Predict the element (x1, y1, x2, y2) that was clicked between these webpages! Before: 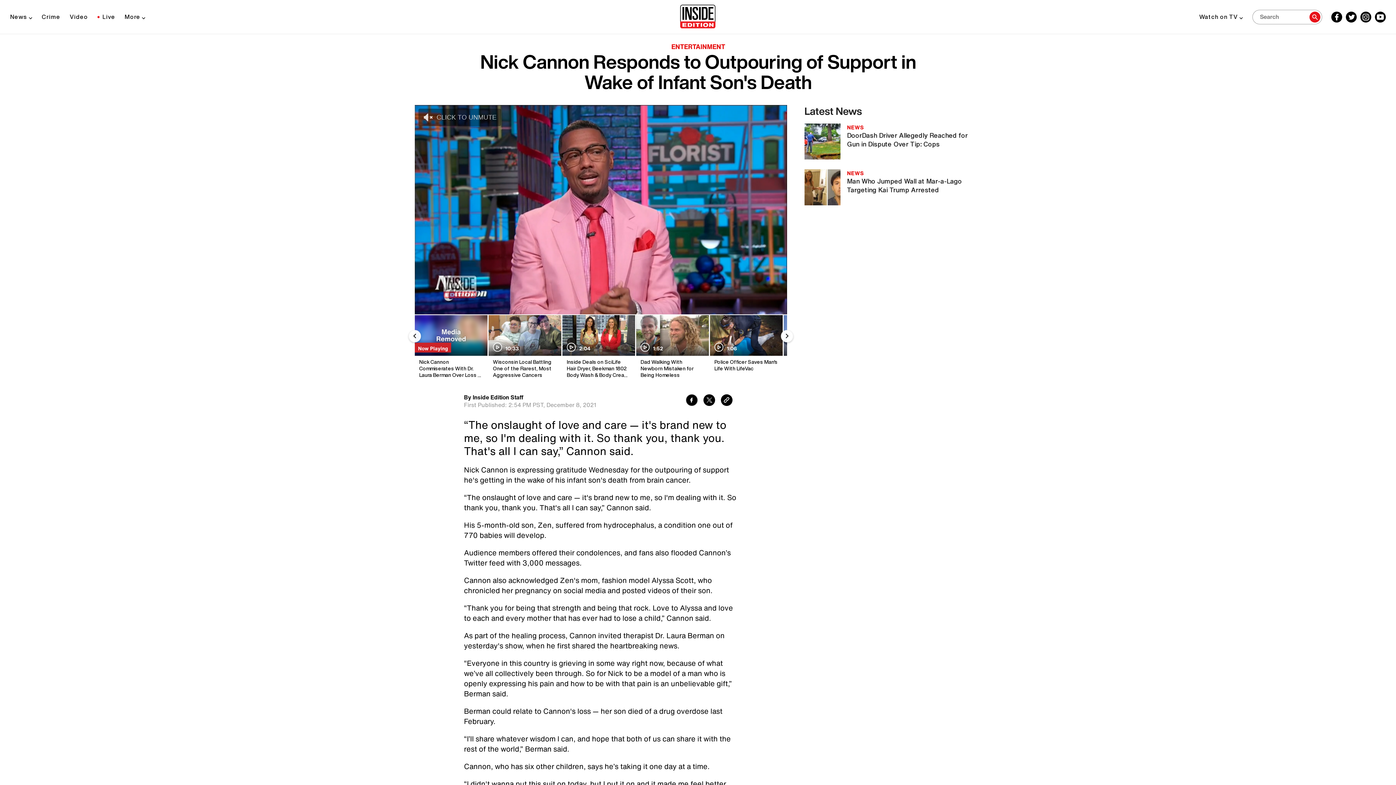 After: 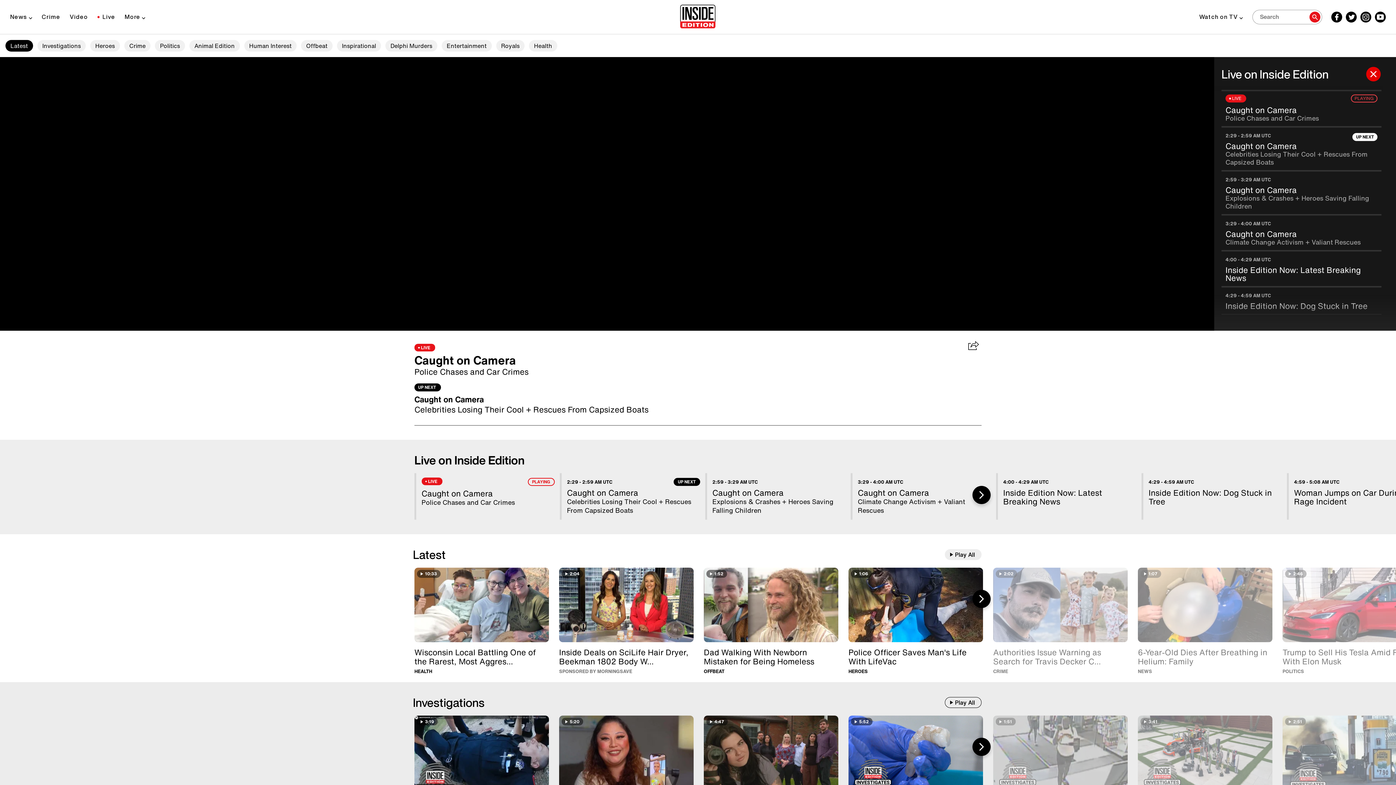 Action: bbox: (97, 54, 115, 61) label: Live